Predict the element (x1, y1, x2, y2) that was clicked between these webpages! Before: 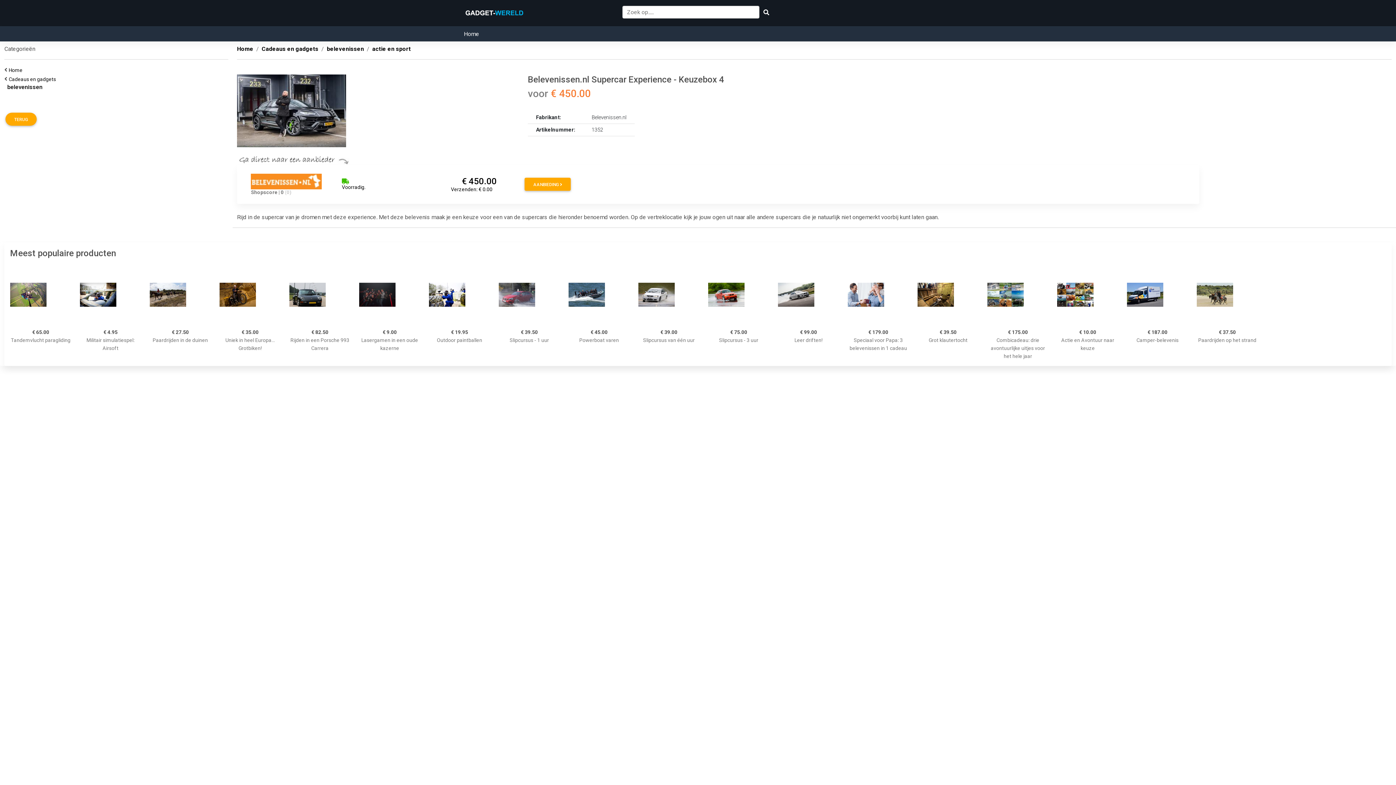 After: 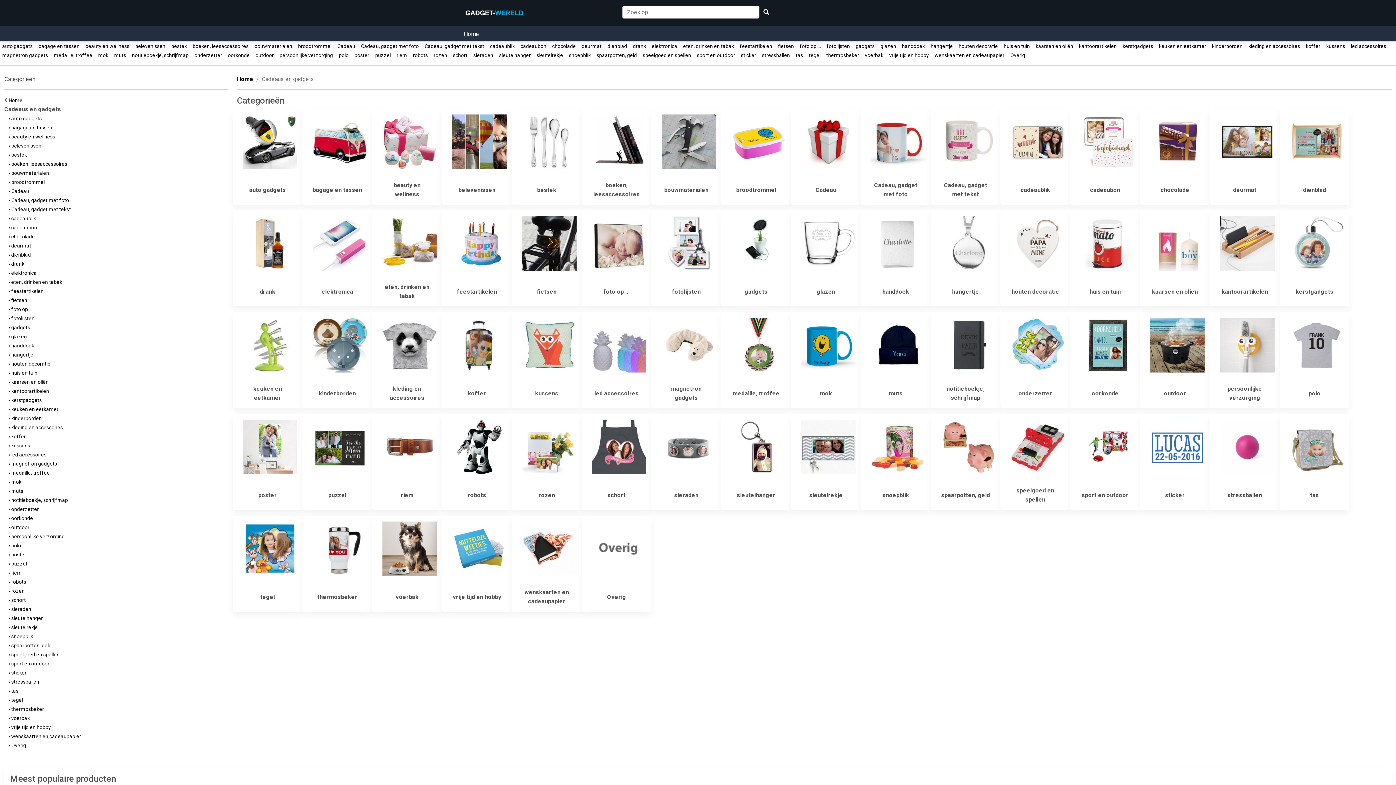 Action: bbox: (8, 76, 58, 82) label: Cadeaus en gadgets  